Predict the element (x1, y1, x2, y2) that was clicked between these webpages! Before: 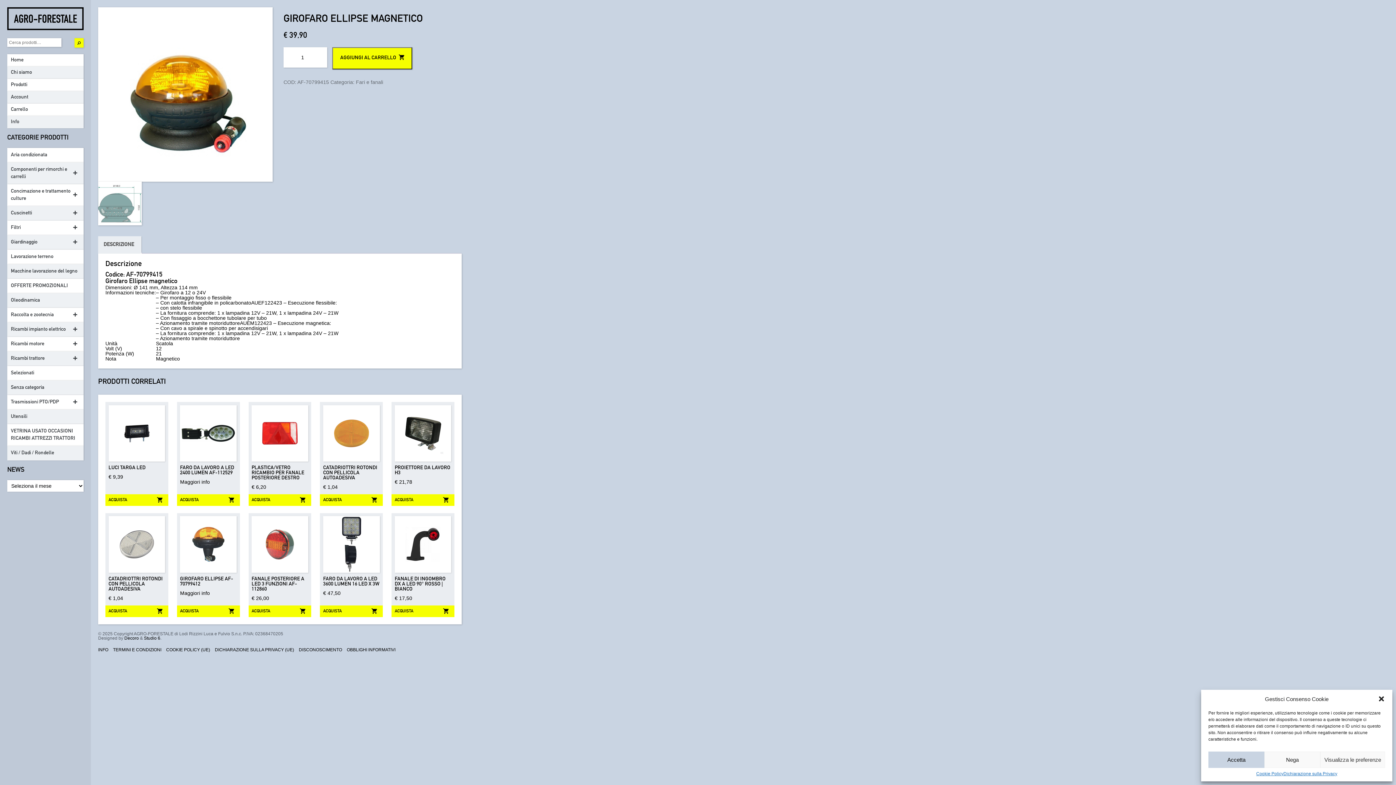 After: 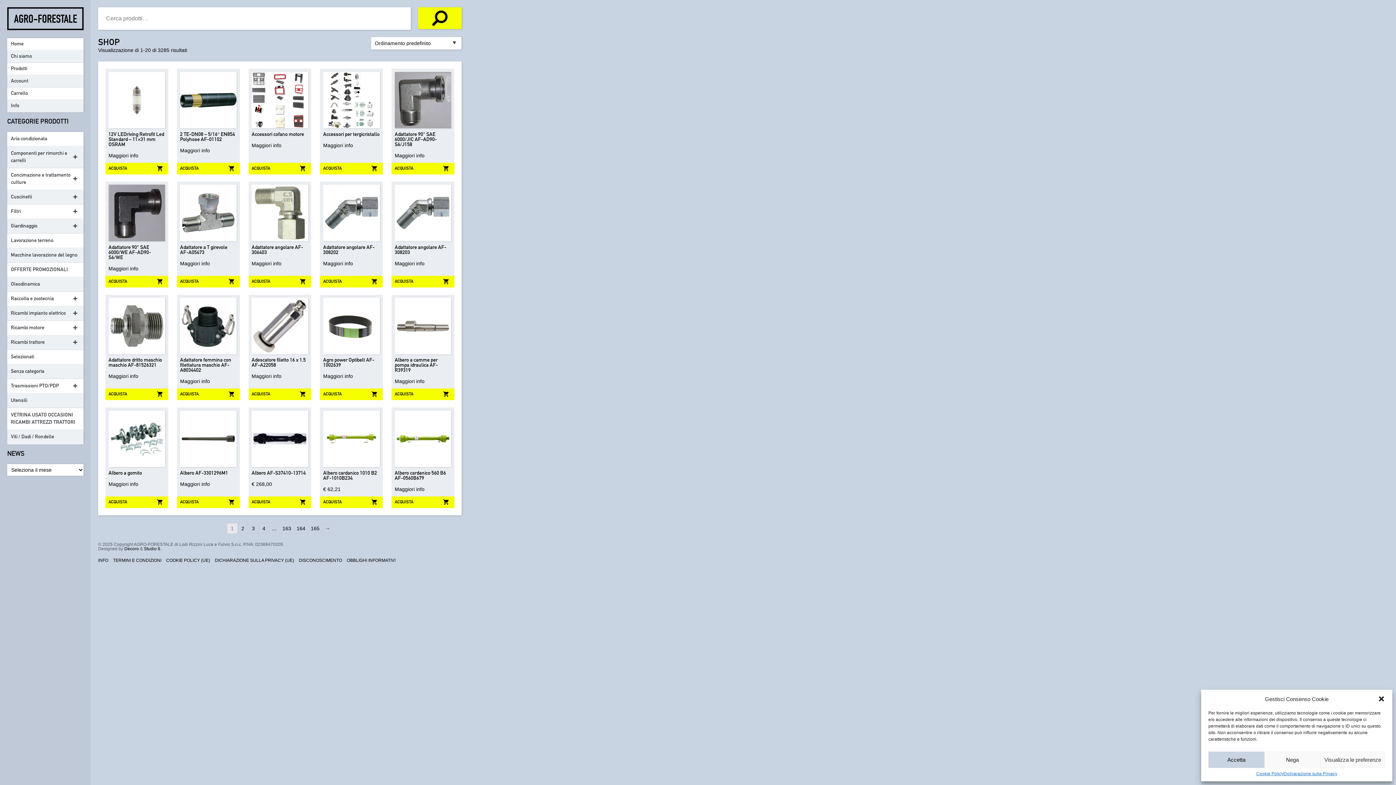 Action: label: Prodotti bbox: (7, 78, 83, 91)